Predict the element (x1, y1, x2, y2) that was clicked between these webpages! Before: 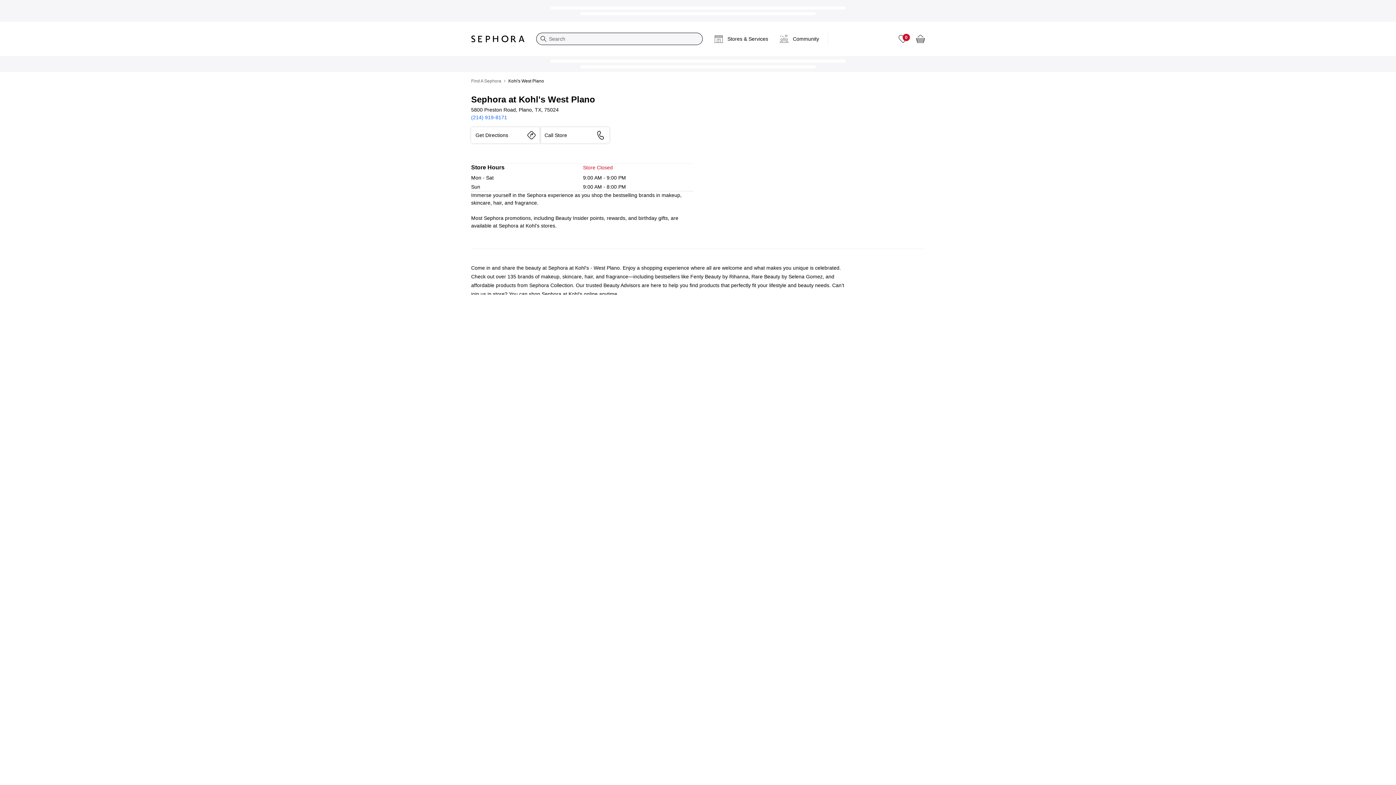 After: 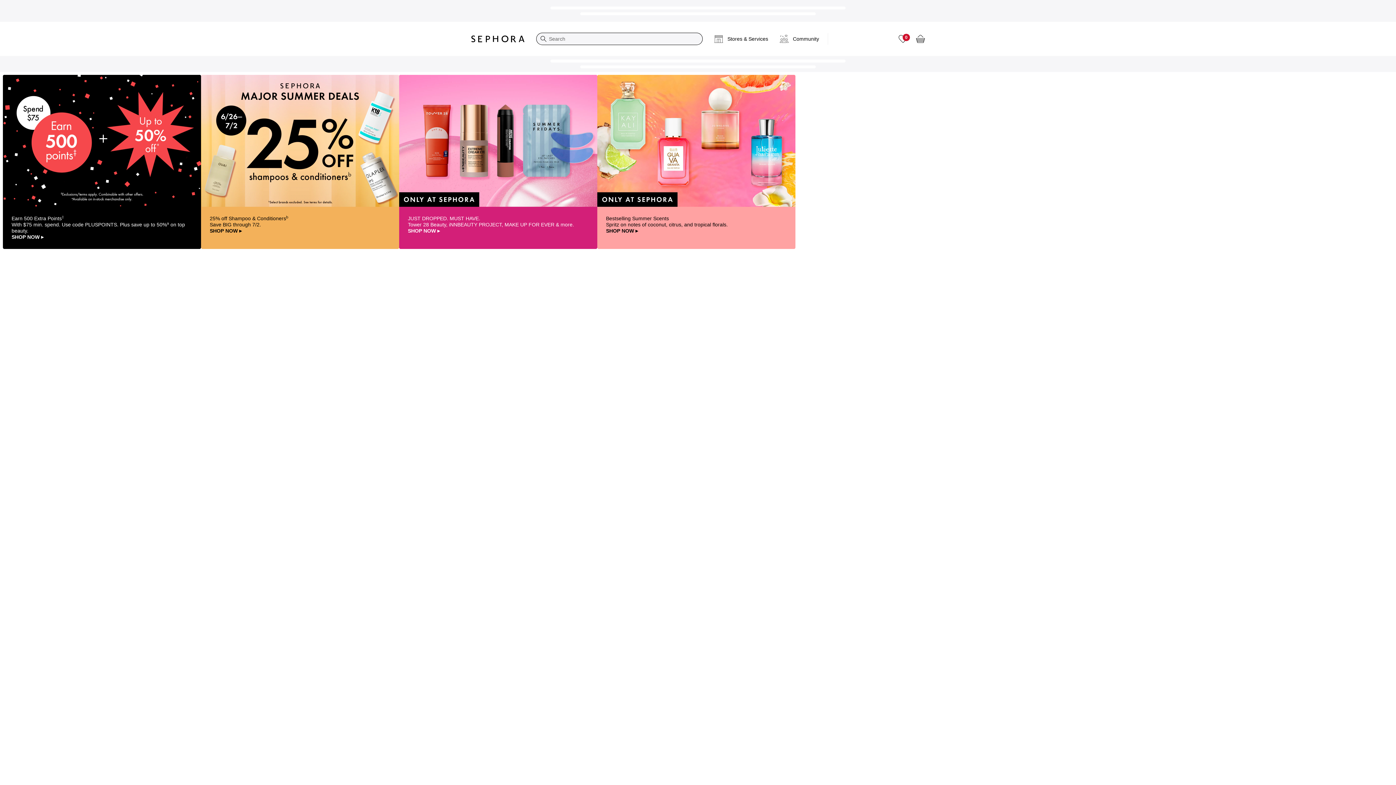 Action: bbox: (465, 29, 530, 48) label: Sephora Homepage